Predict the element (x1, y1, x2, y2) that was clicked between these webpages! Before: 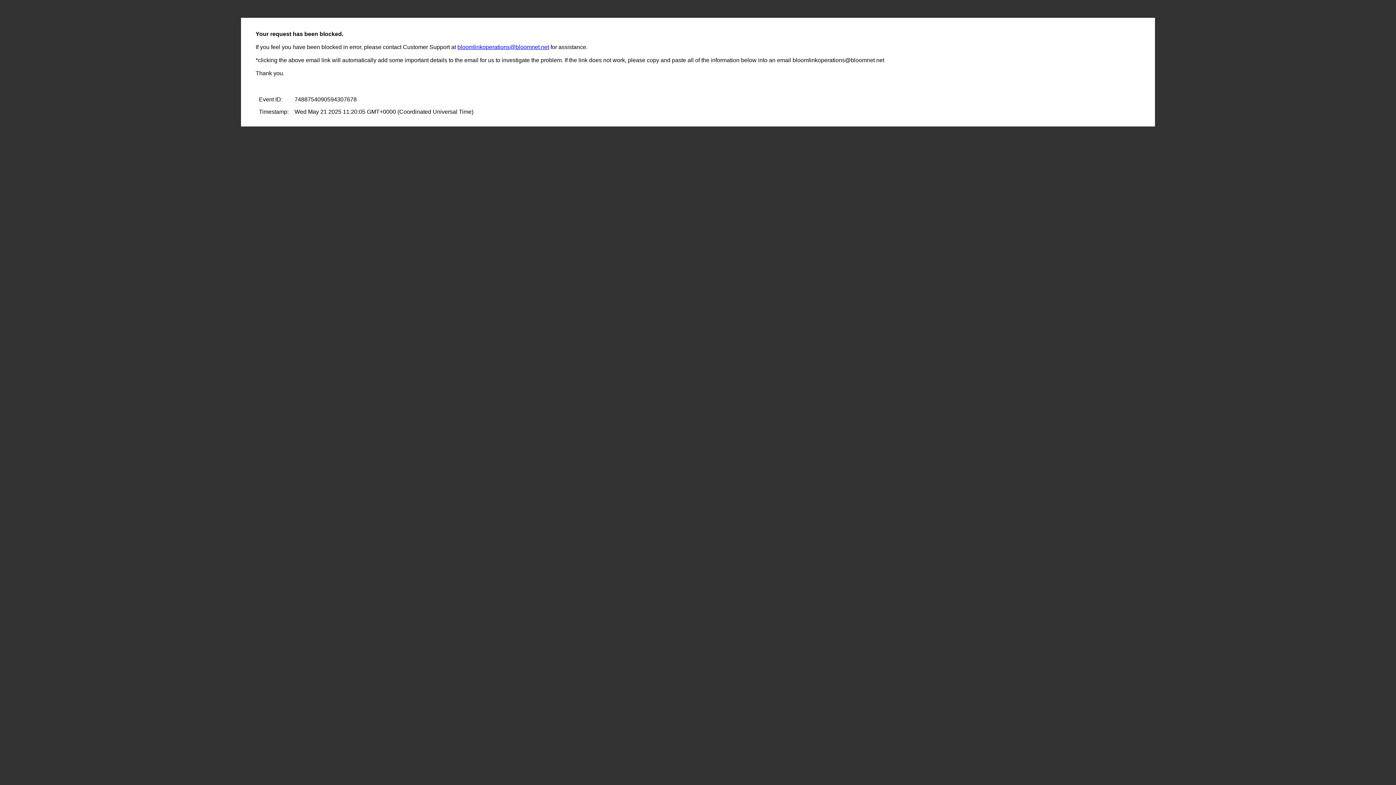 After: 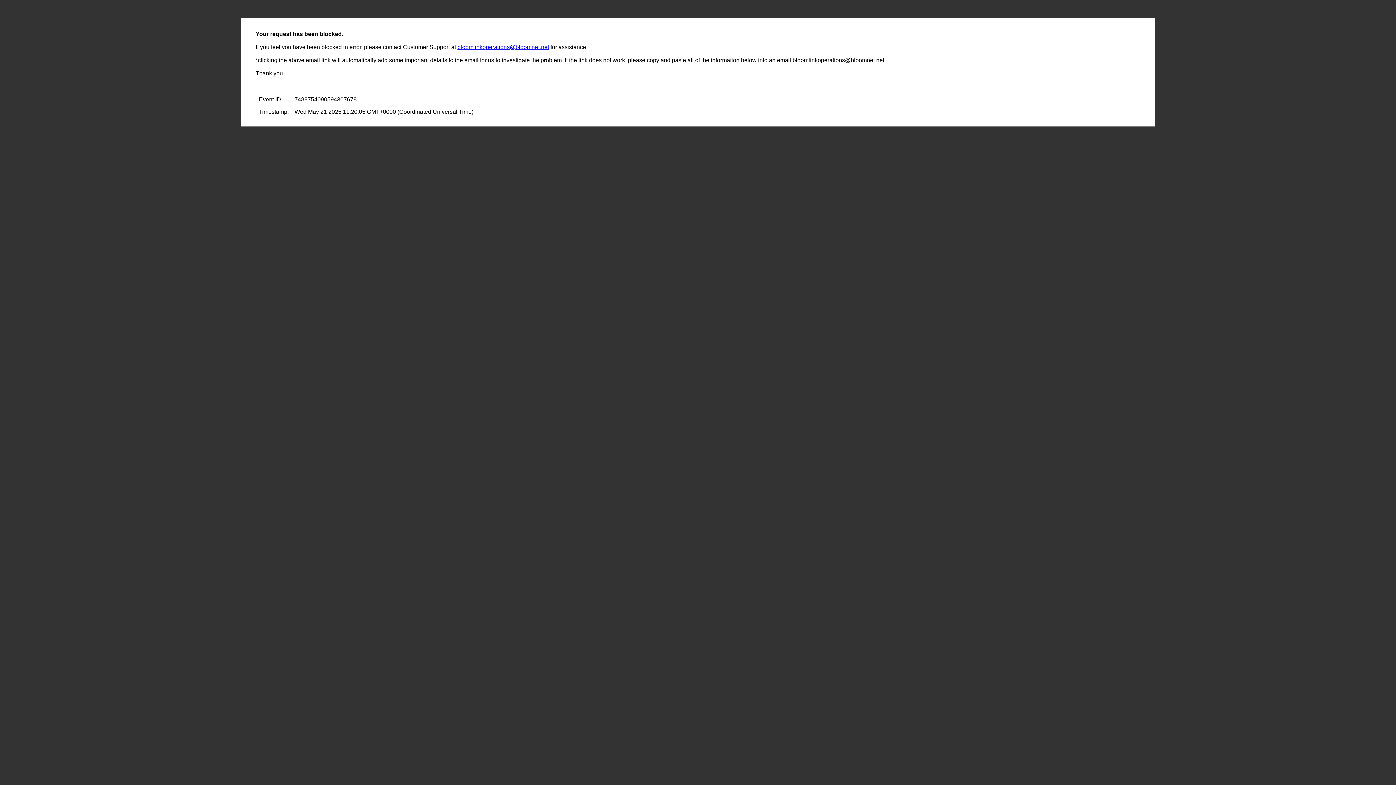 Action: label: bloomlinkoperations@bloomnet.net bbox: (457, 44, 549, 50)